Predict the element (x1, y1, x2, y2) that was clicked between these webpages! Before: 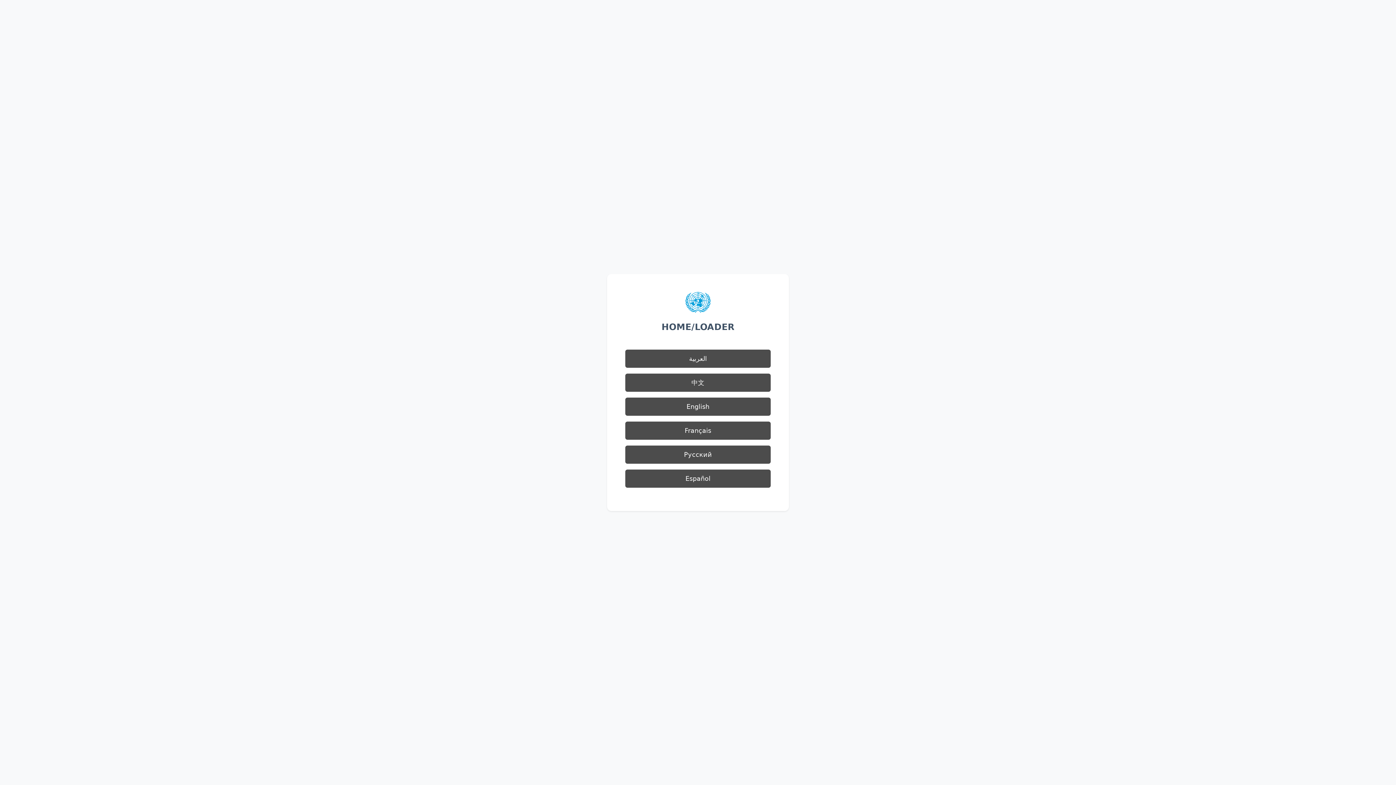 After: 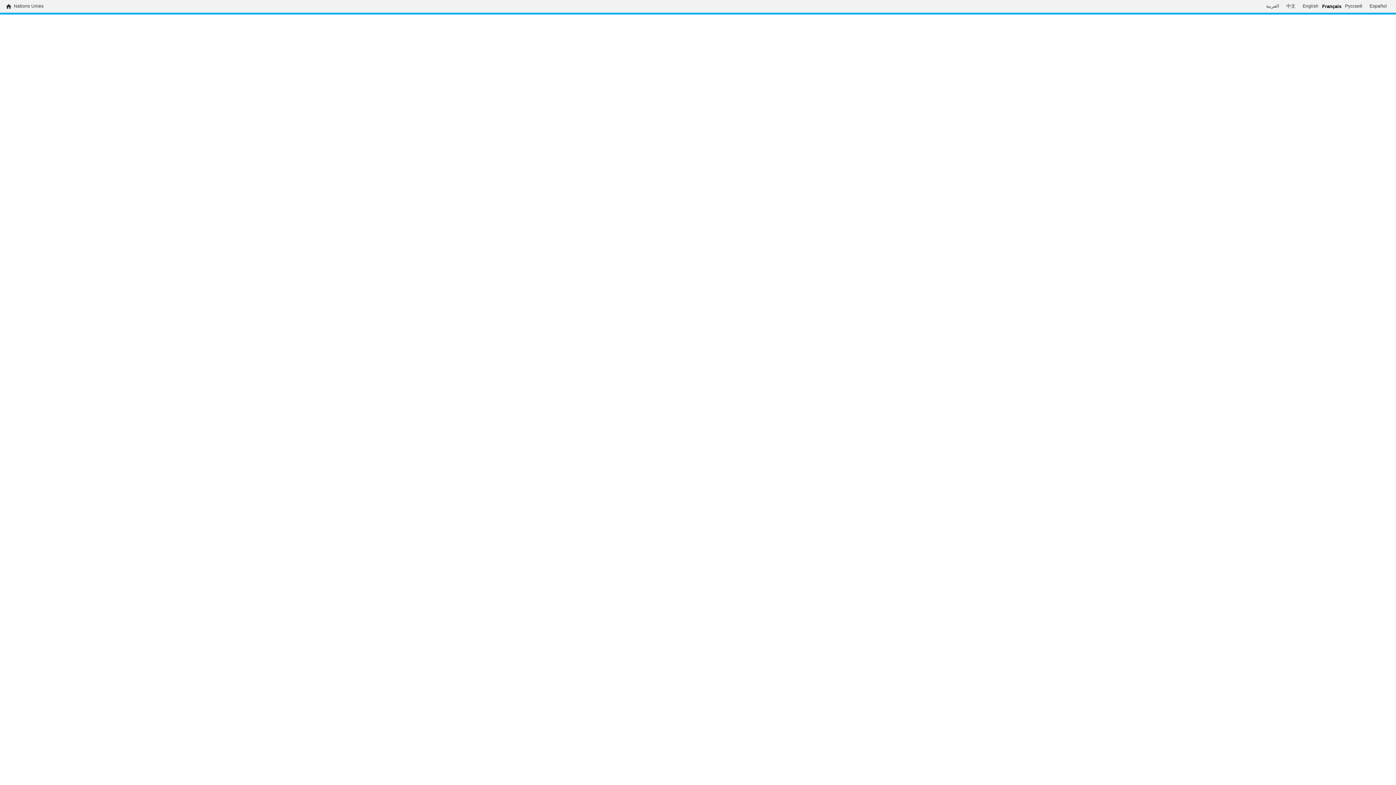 Action: bbox: (625, 421, 770, 440) label: Français